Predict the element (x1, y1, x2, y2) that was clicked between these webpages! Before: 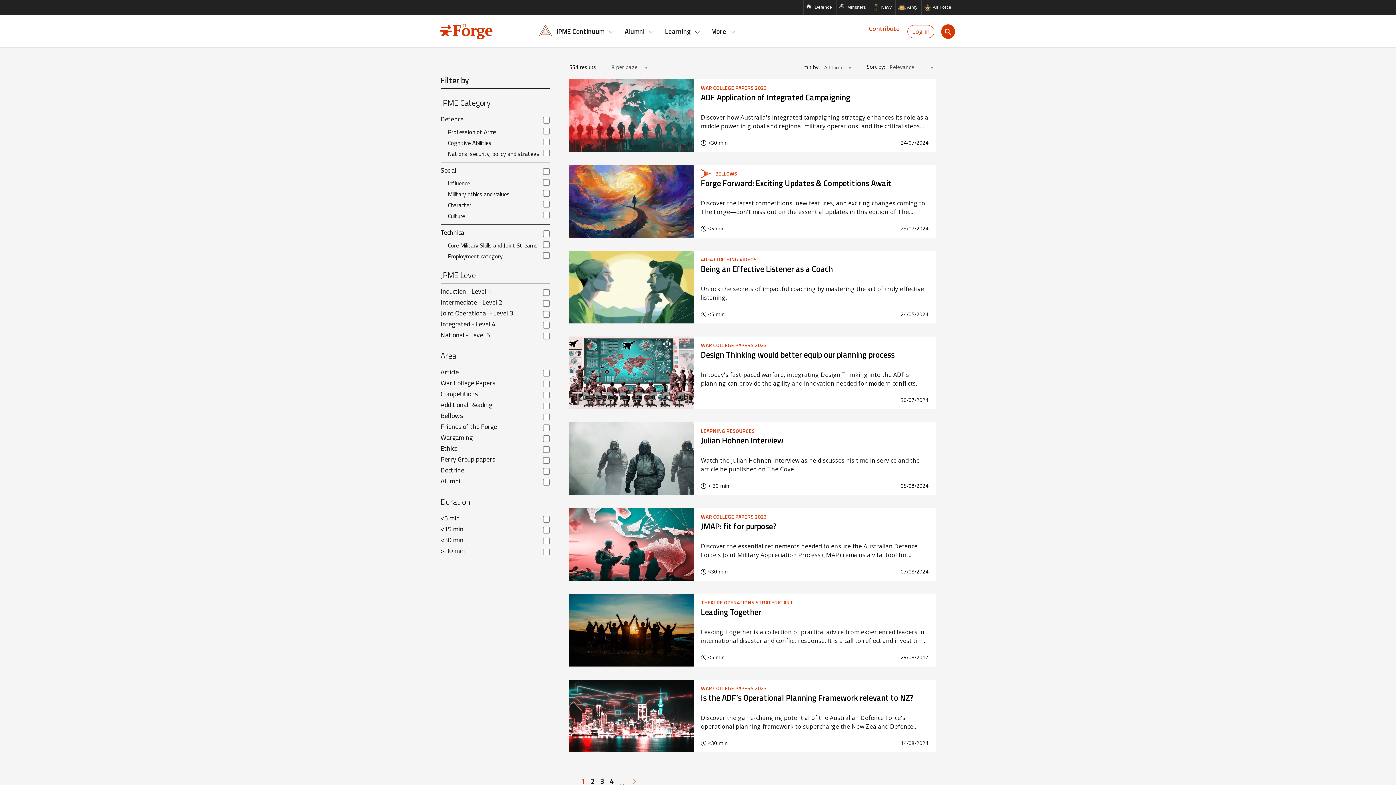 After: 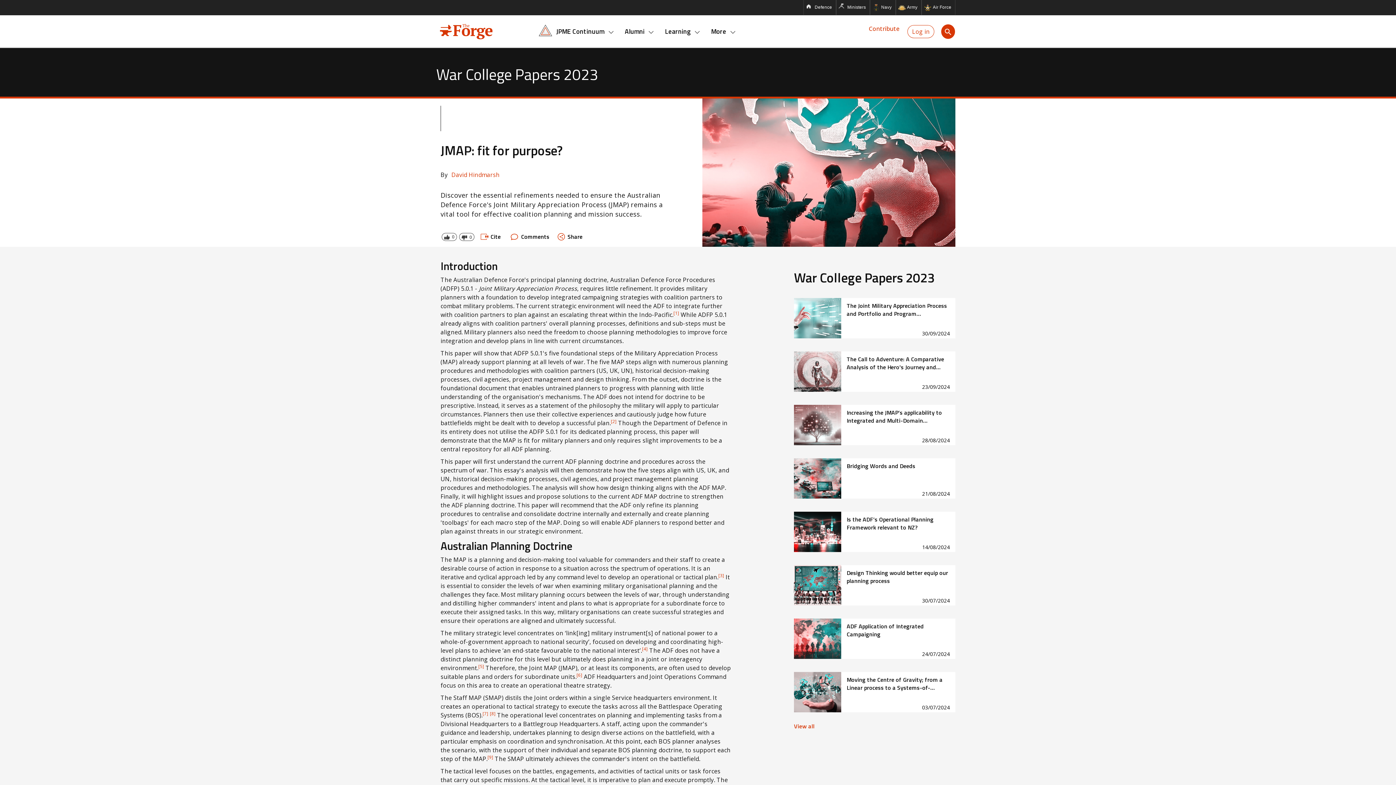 Action: label: WAR COLLEGE PAPERS 2023
JMAP: fit for purpose?
Discover the essential refinements needed to ensure the Australian Defence Force's Joint Military Appreciation Process (JMAP) remains a vital tool for effective coalition planning and mission success.
<30 min
07/08/2024 bbox: (569, 508, 936, 581)